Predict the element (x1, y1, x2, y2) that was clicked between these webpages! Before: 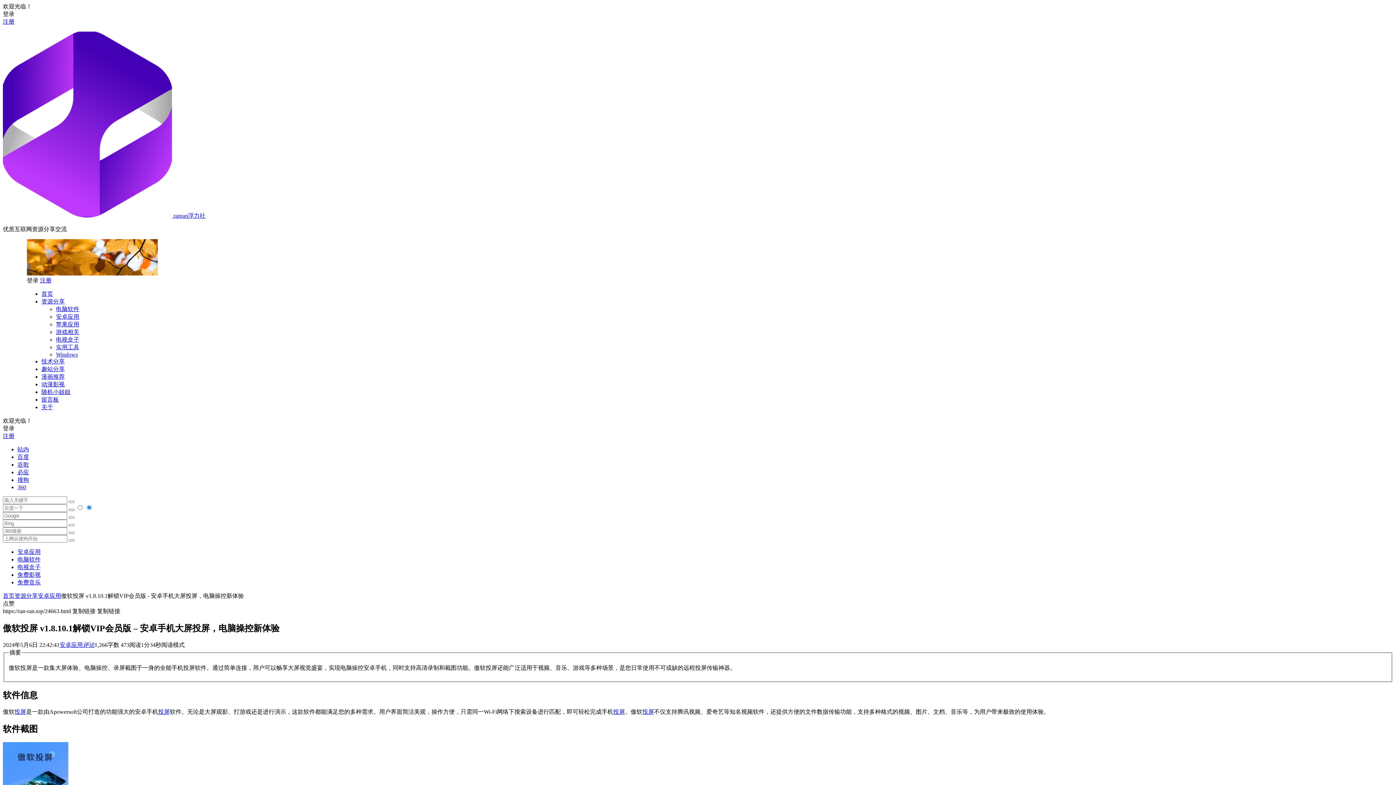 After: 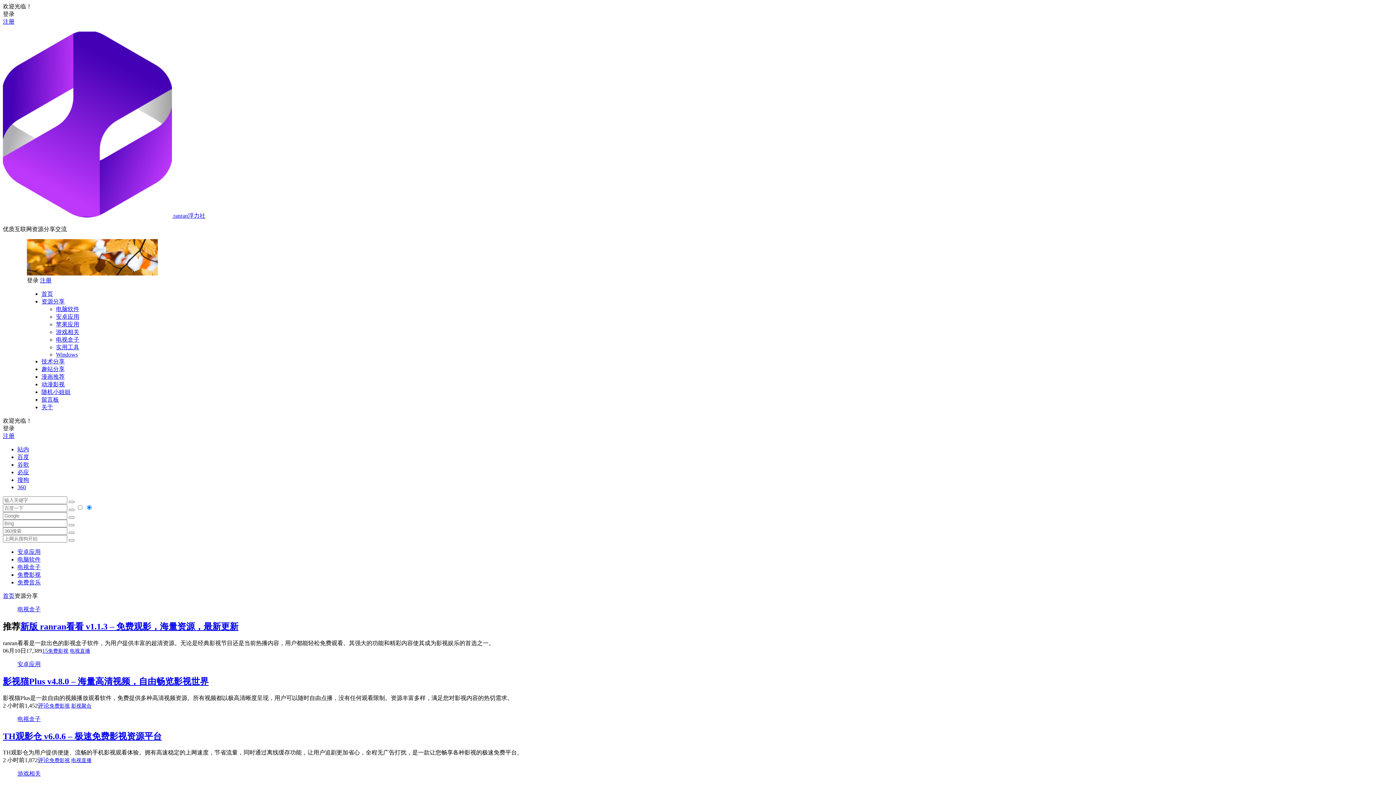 Action: label: 资源分享 bbox: (41, 298, 64, 304)